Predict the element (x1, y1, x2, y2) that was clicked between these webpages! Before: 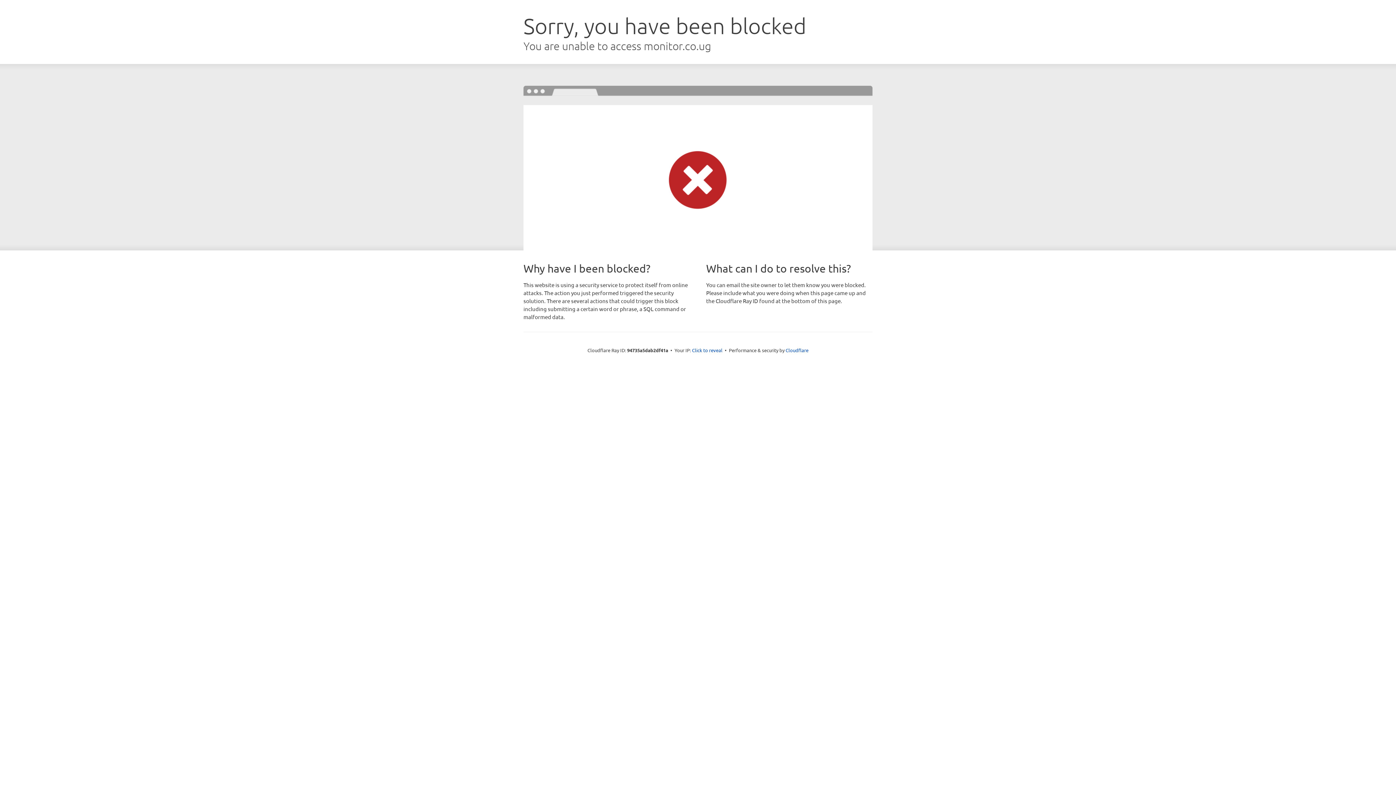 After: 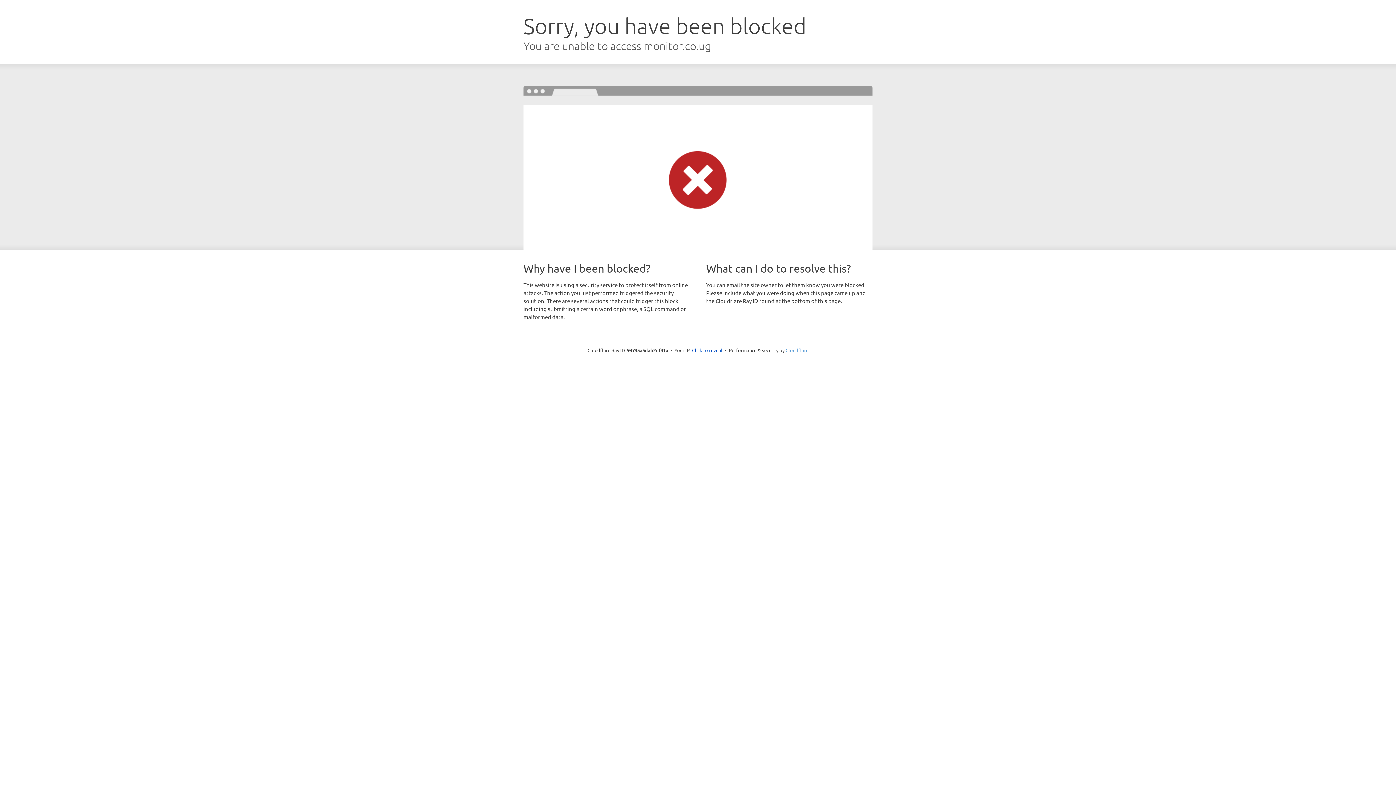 Action: bbox: (785, 347, 808, 353) label: Cloudflare